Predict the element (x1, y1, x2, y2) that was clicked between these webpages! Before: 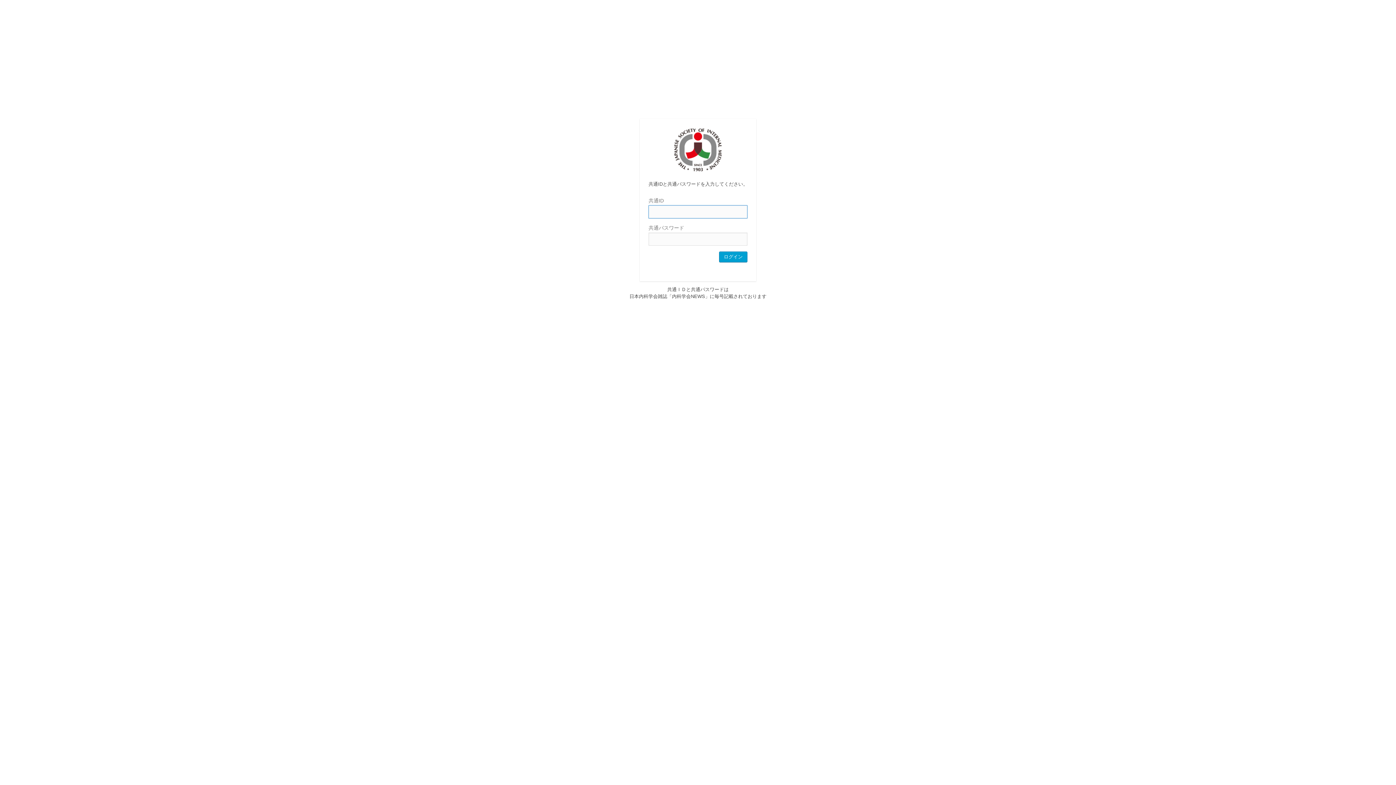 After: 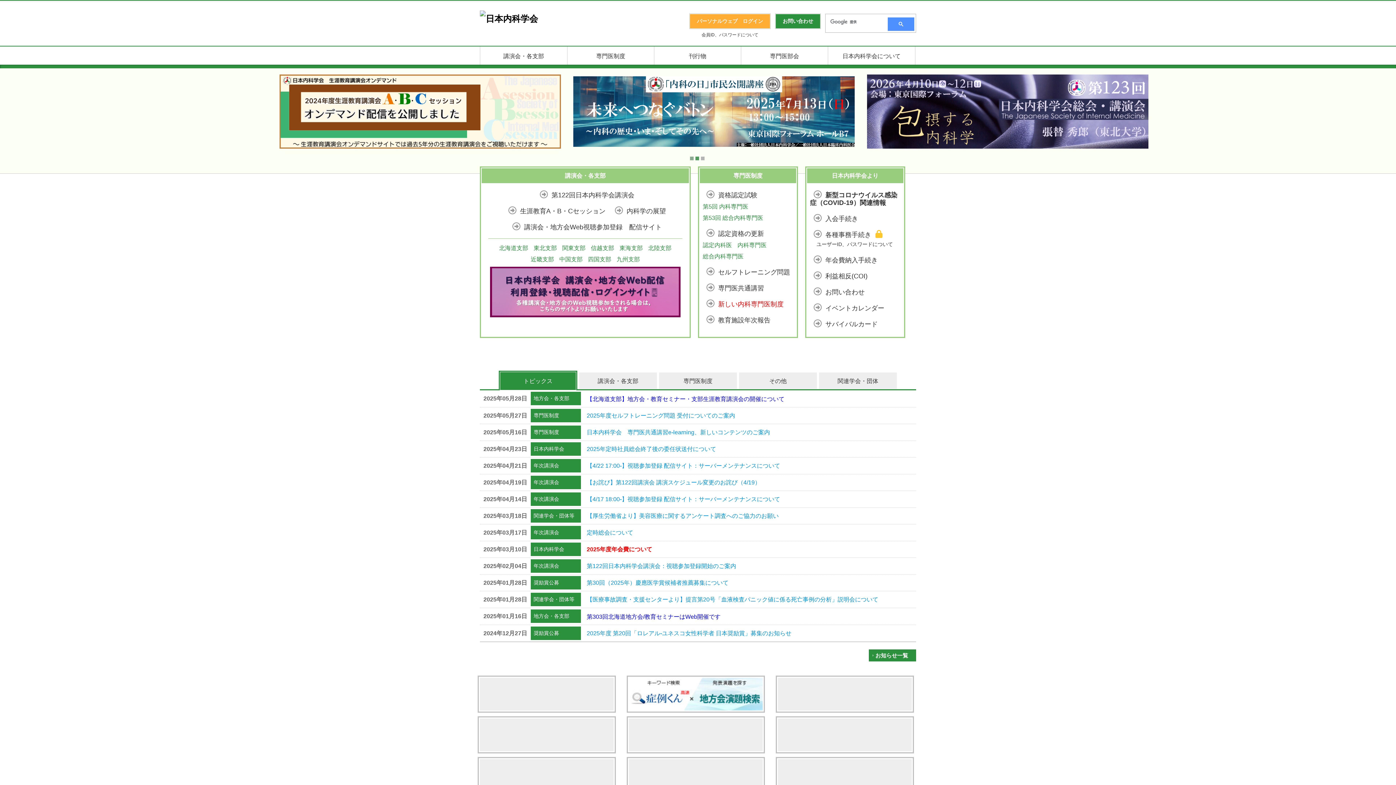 Action: bbox: (674, 128, 722, 172) label: 日本内科学会